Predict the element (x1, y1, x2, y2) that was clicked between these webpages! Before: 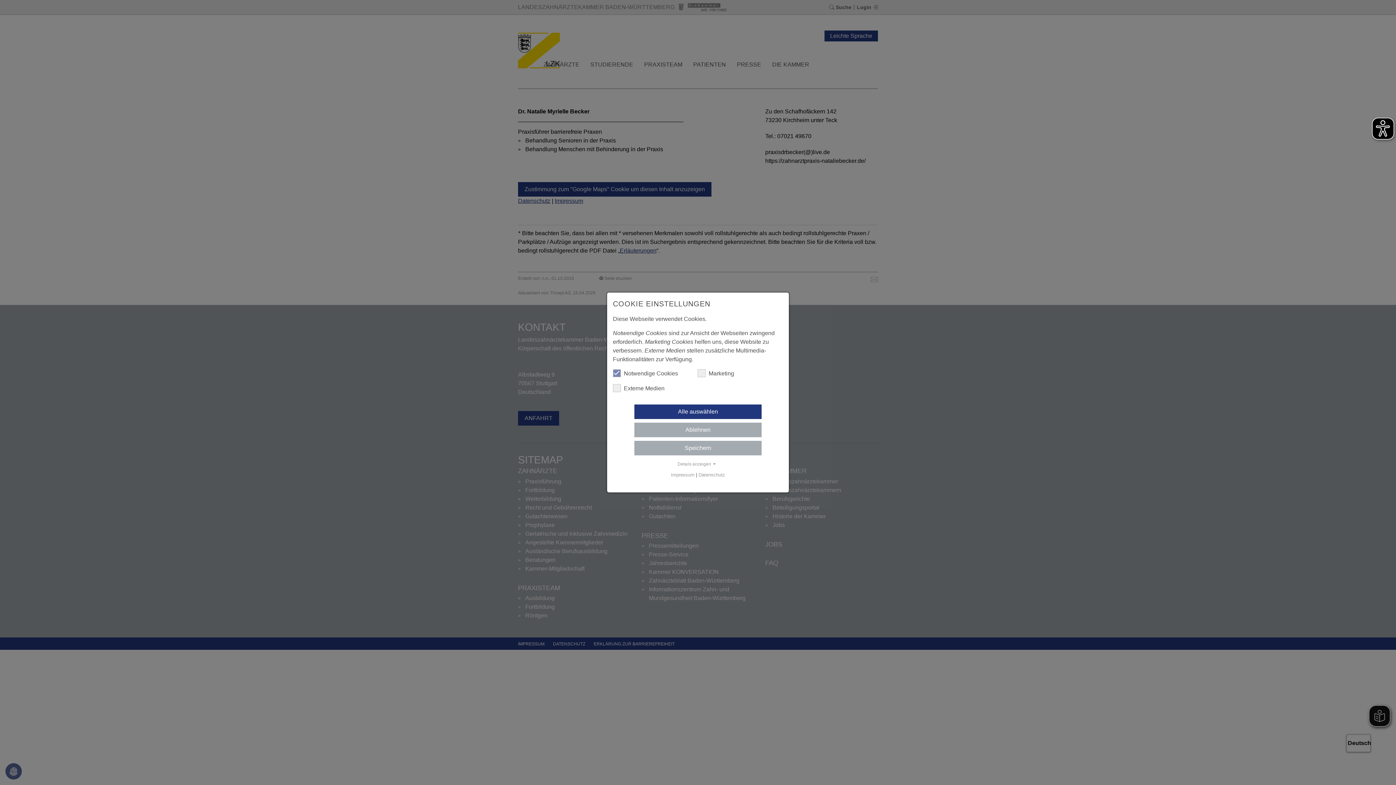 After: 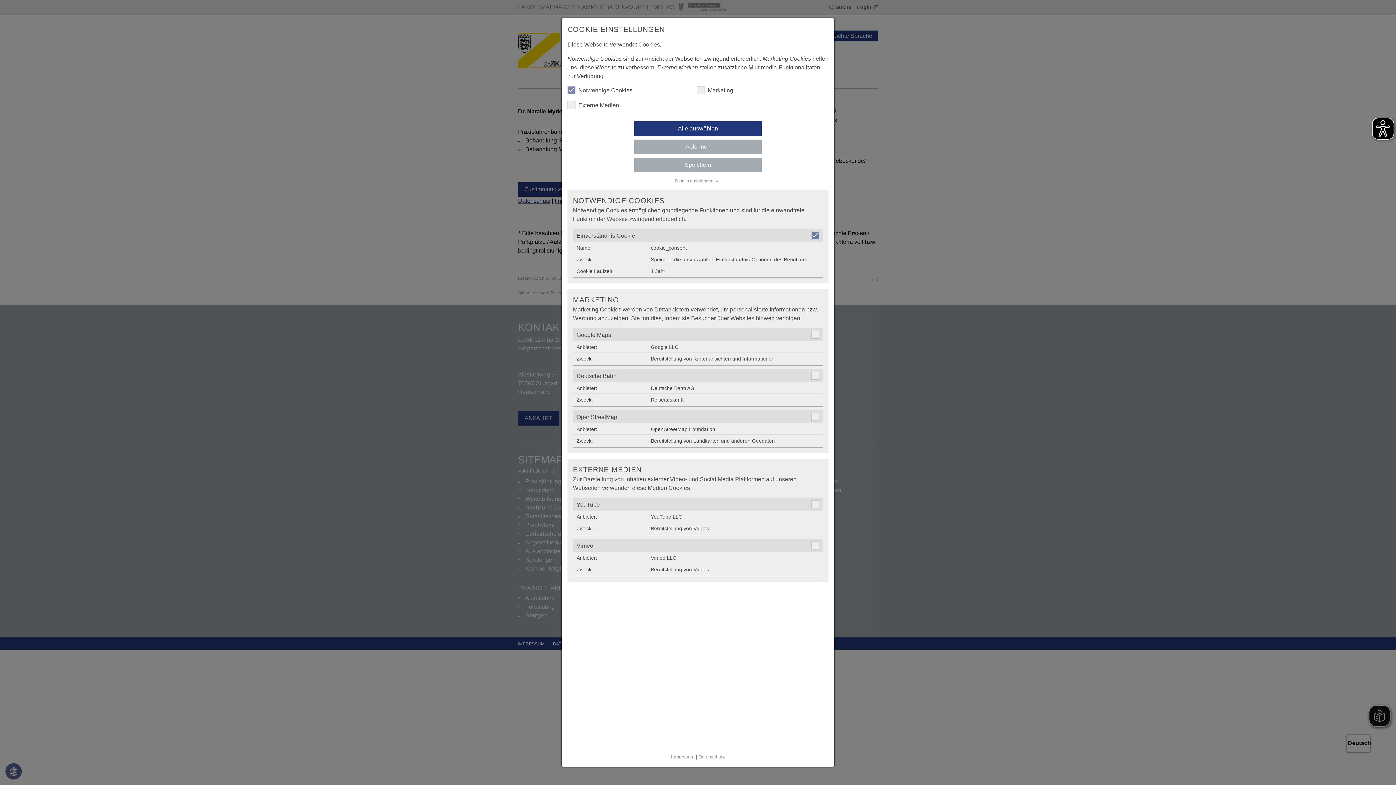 Action: label: Details anzeigen bbox: (613, 461, 783, 467)